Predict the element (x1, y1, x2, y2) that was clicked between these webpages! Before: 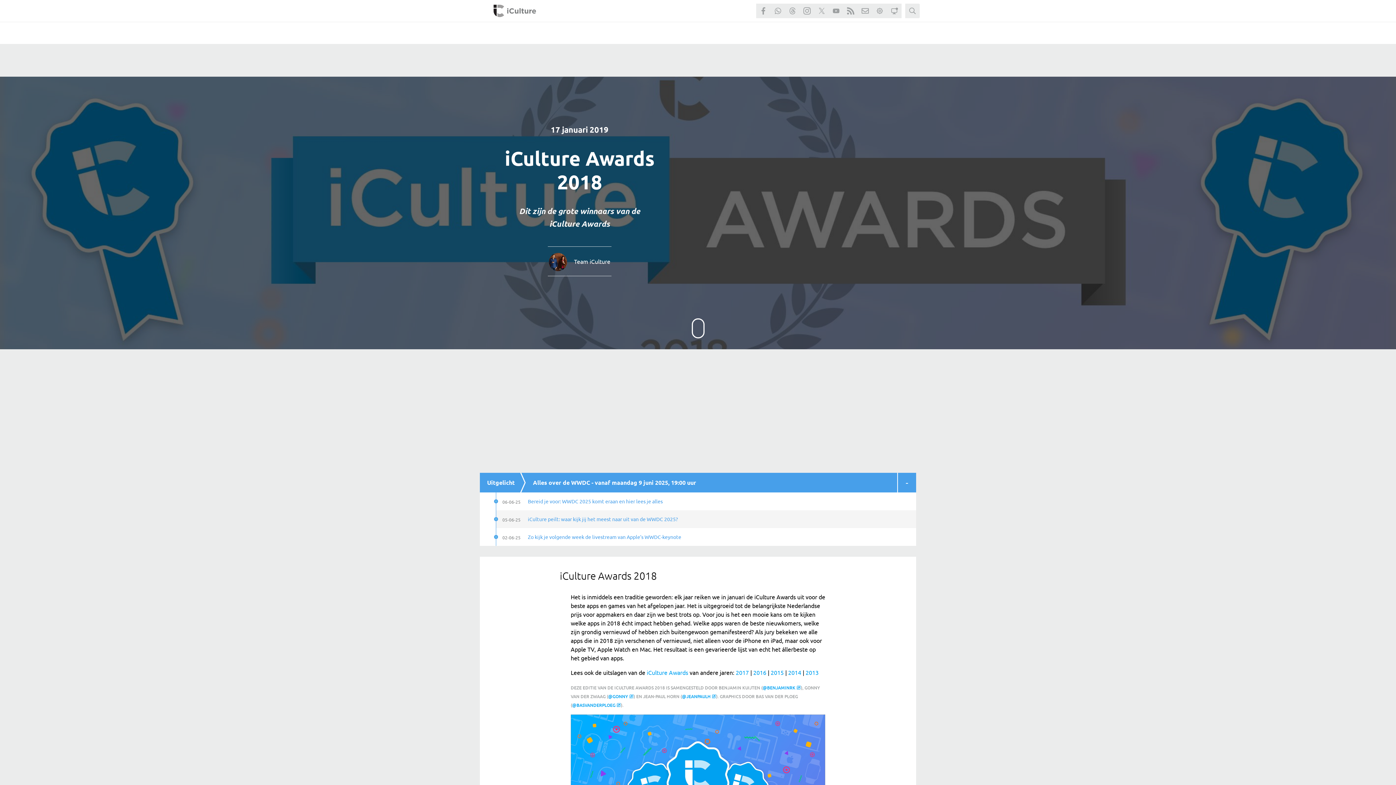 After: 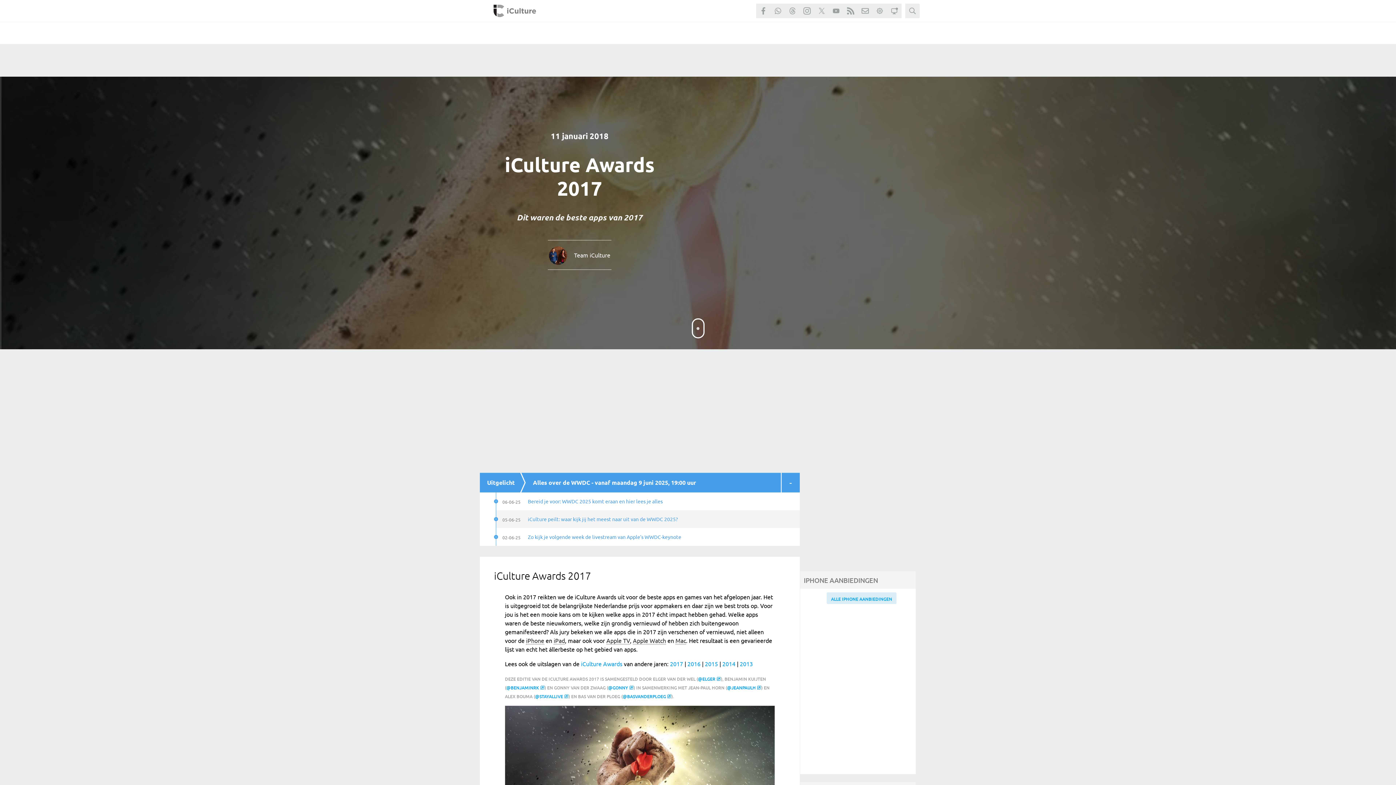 Action: label: 2017 bbox: (736, 669, 749, 676)